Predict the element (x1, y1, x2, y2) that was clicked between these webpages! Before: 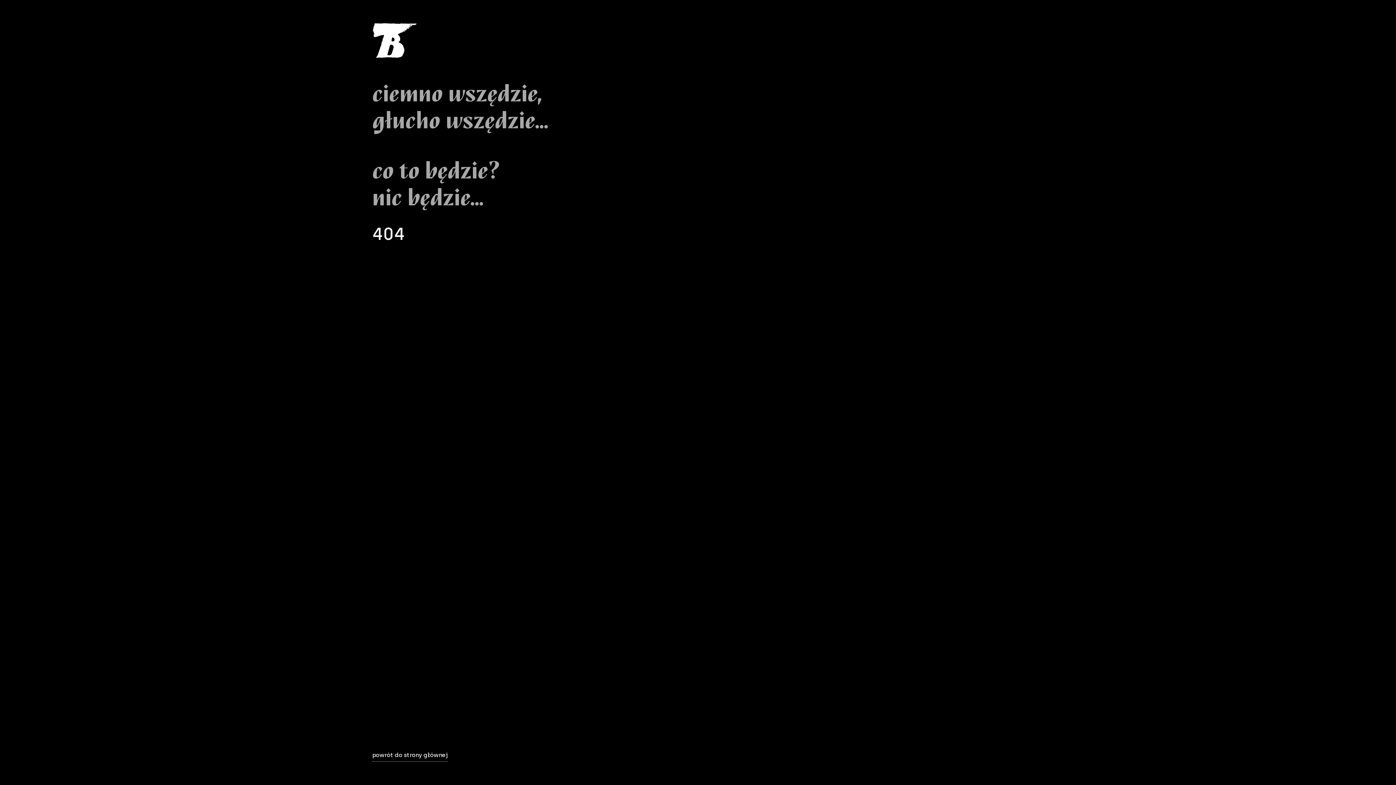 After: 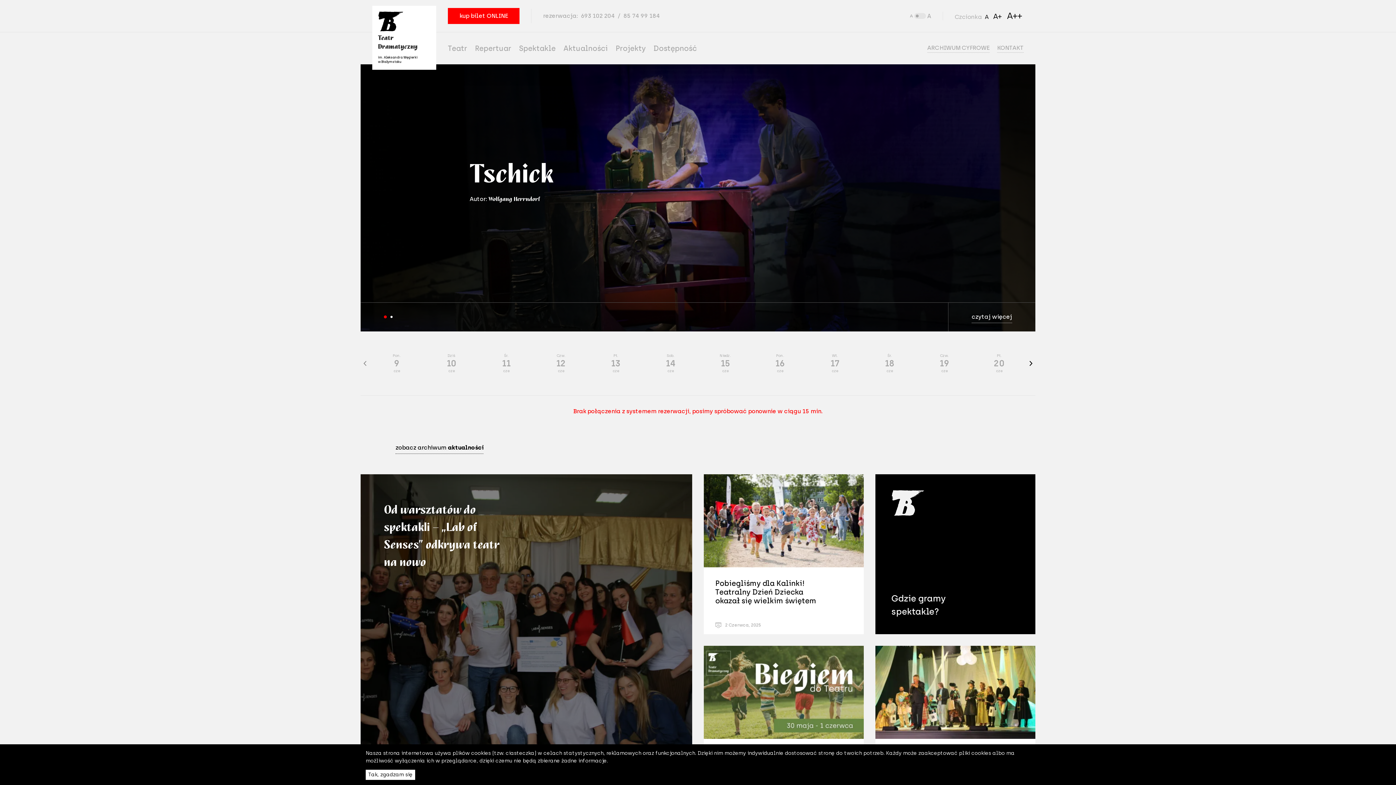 Action: bbox: (372, 749, 1024, 762) label: powrót do strony głównej